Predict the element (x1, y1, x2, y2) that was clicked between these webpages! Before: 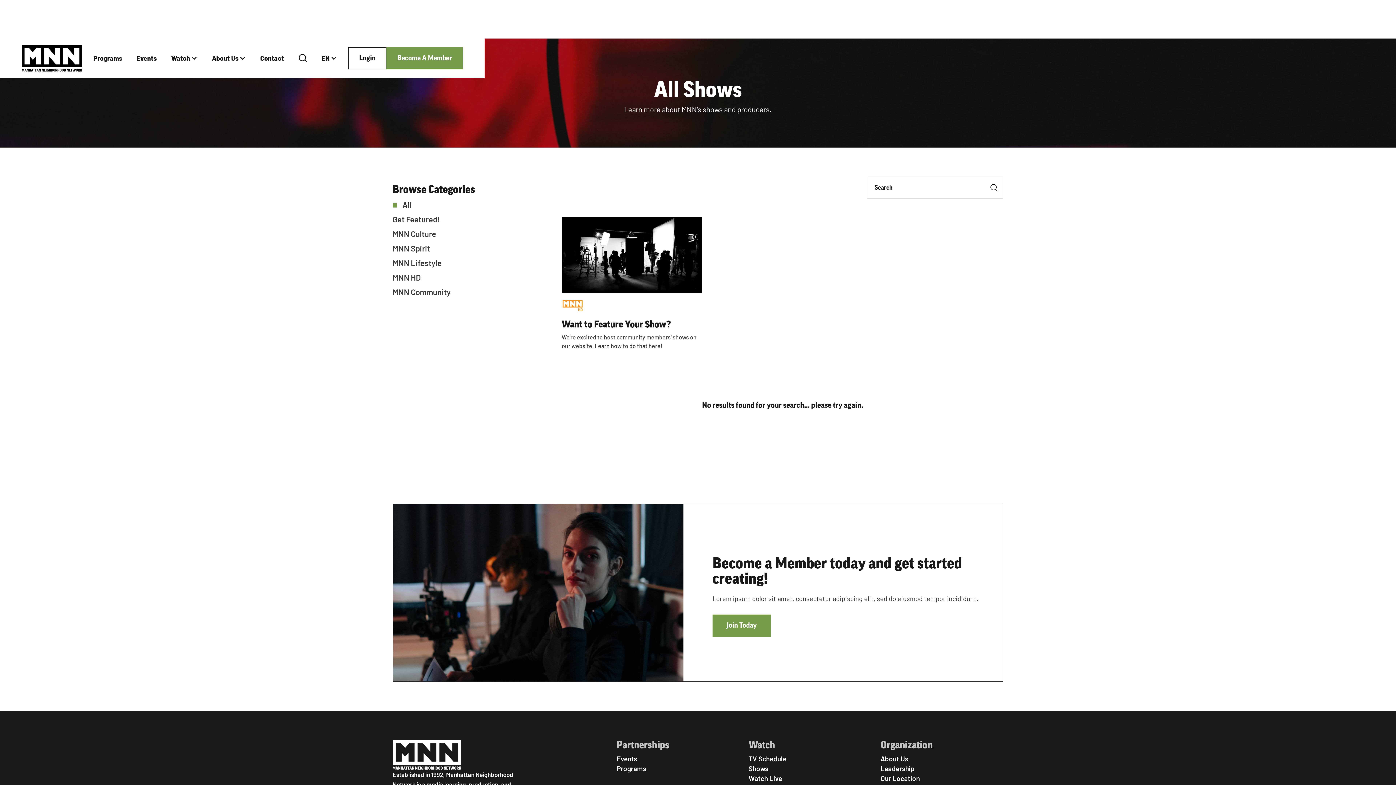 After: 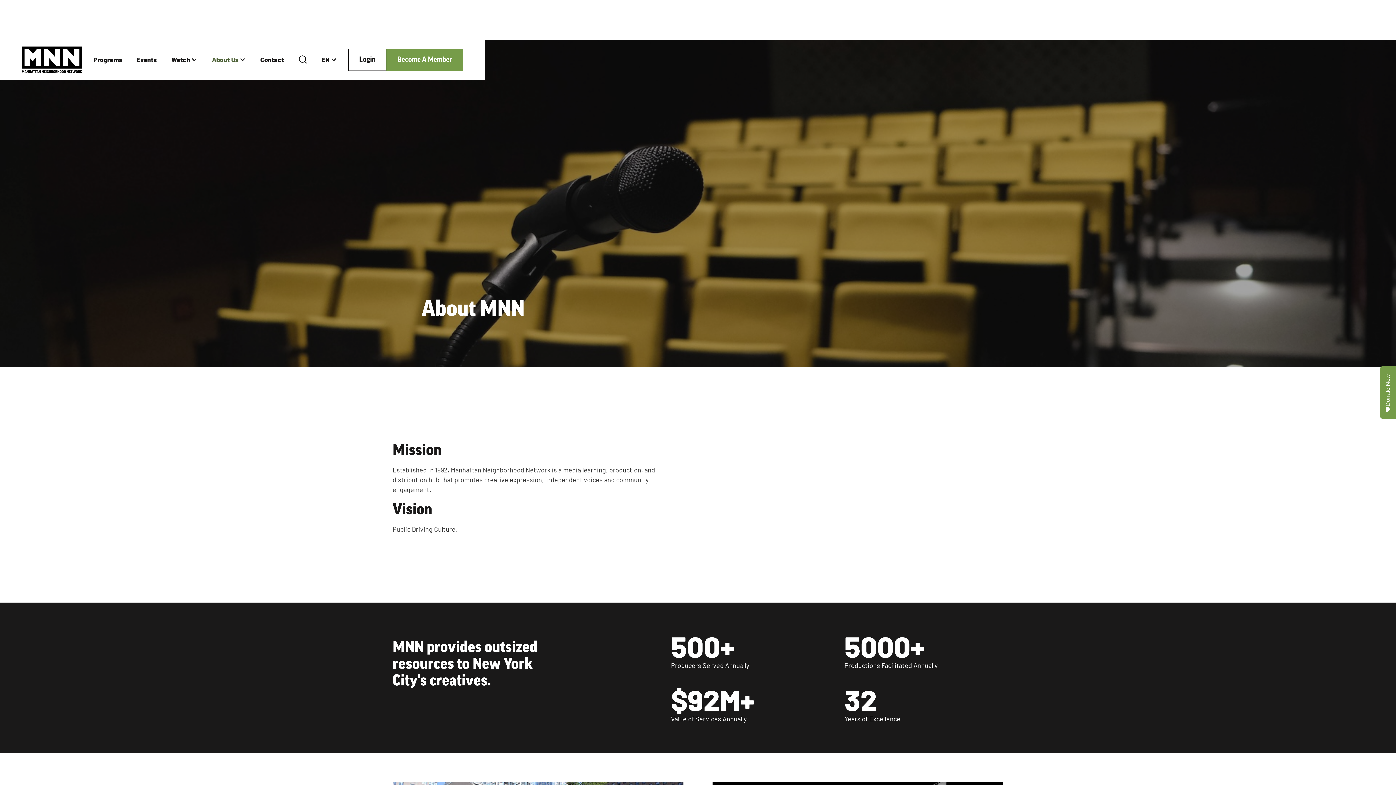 Action: bbox: (204, 46, 253, 70) label: About Us